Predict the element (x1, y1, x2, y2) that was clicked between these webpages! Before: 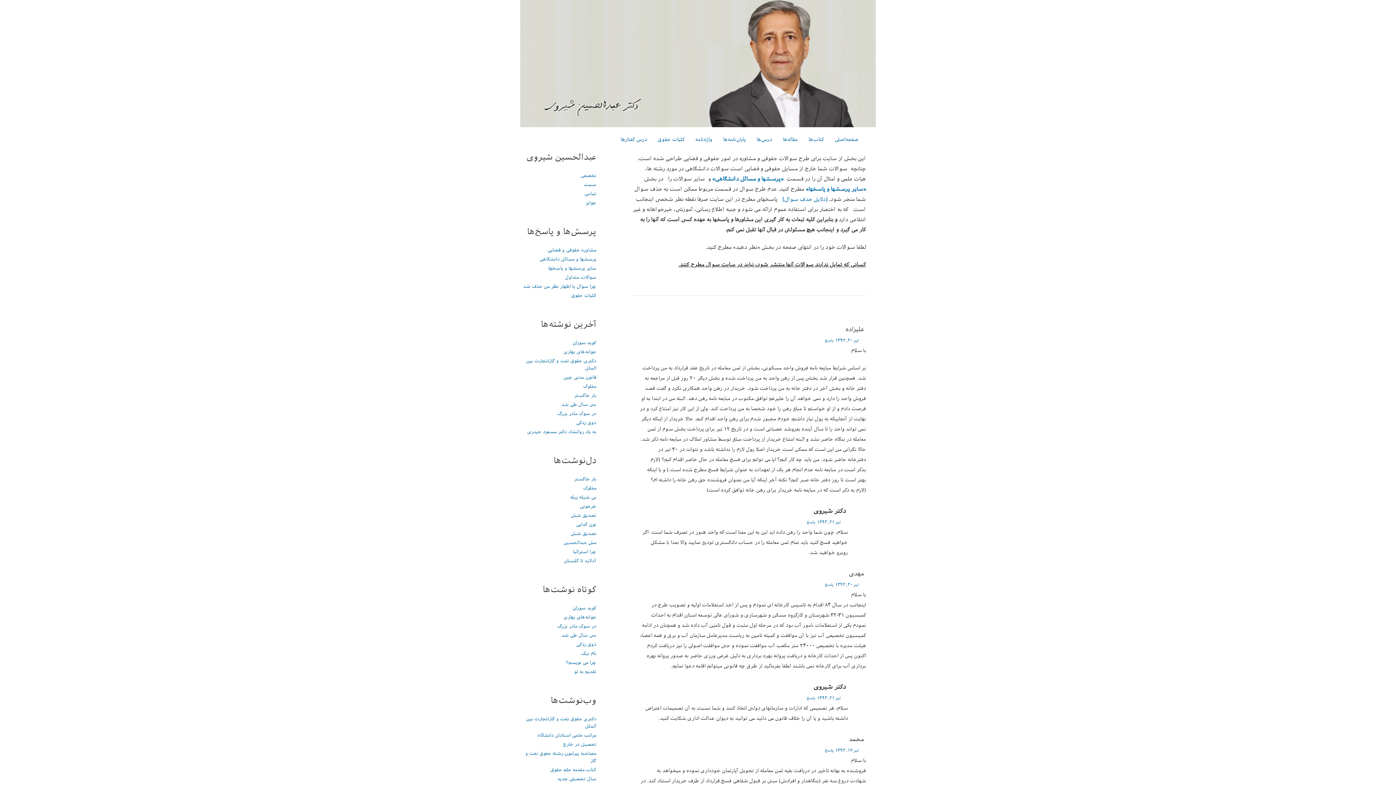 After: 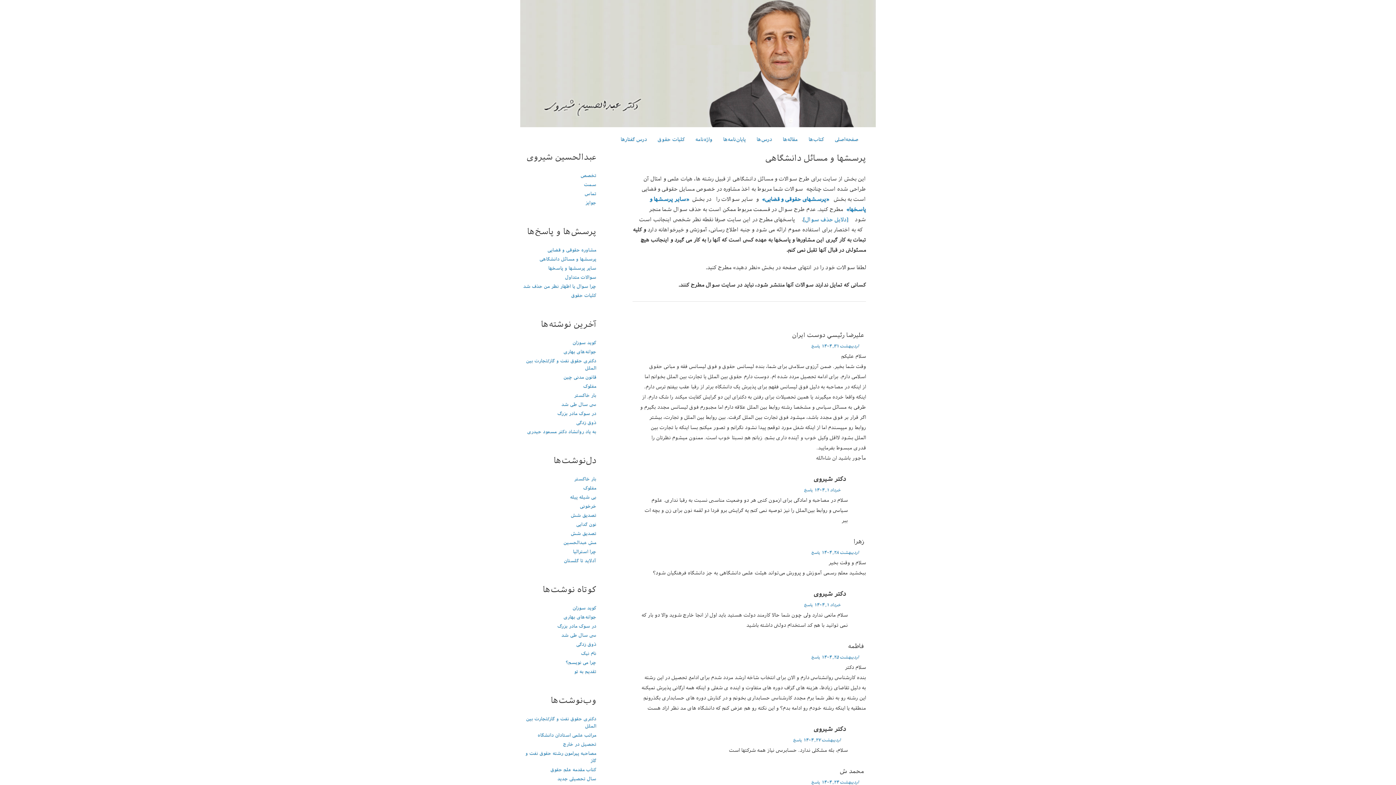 Action: bbox: (539, 256, 596, 261) label: پرسشها و مسائل دانشگاهی